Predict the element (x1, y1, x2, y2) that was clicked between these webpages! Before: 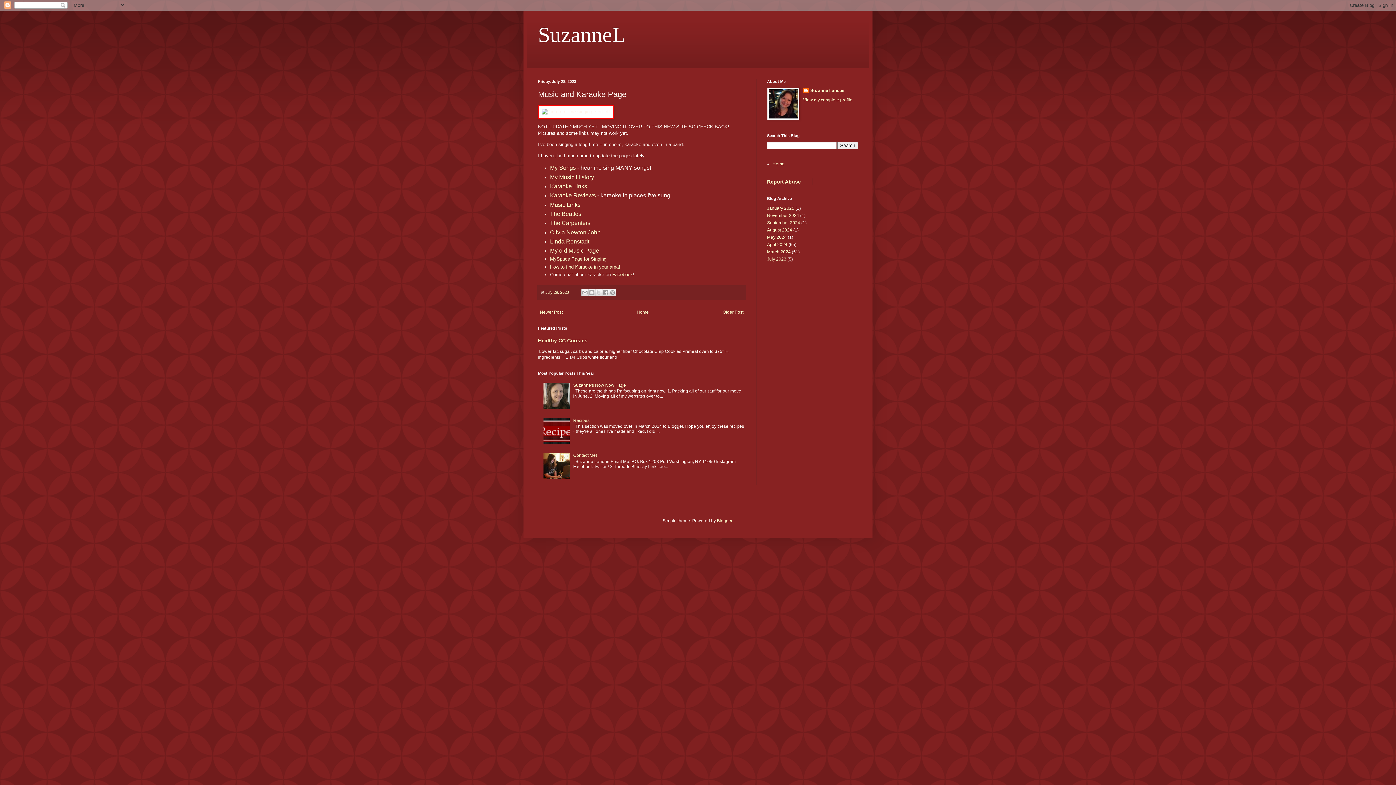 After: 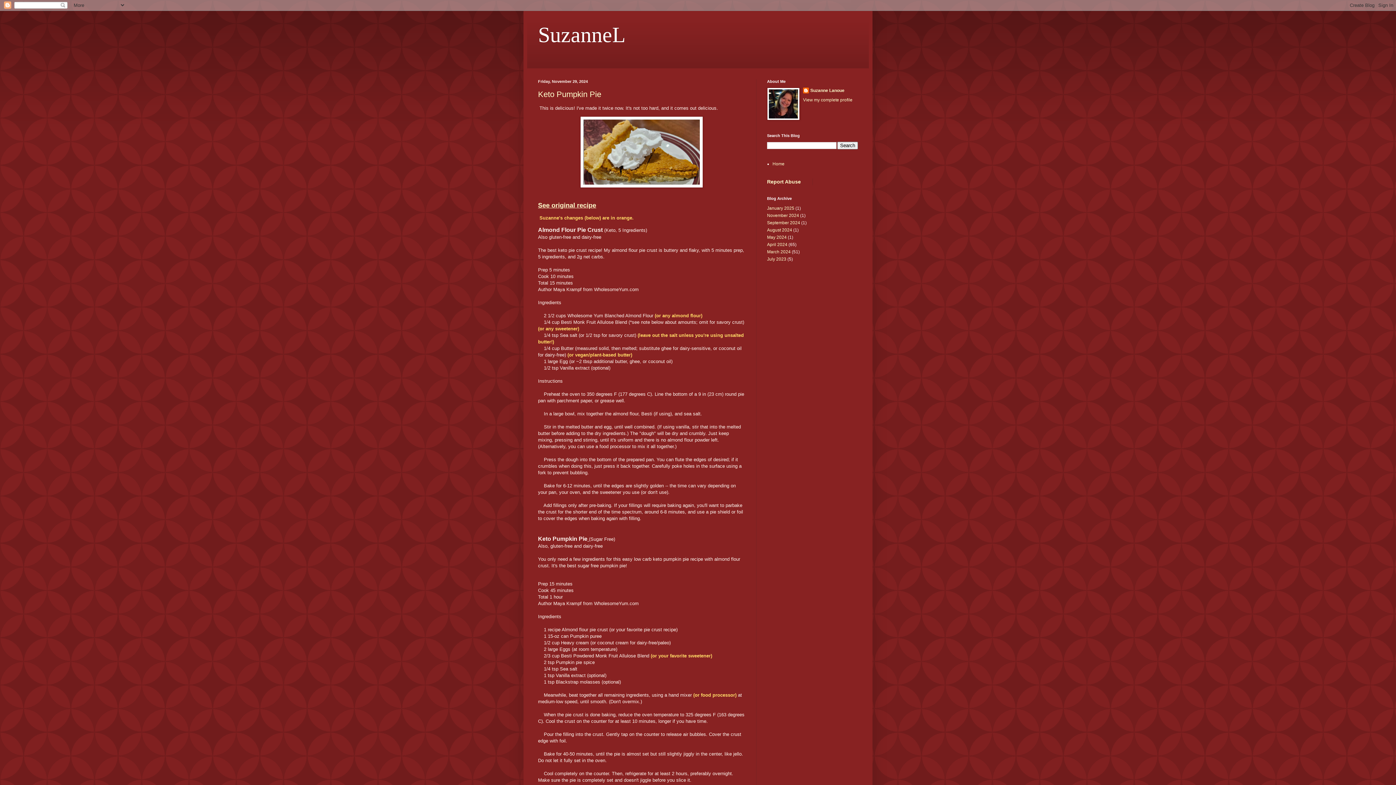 Action: label: November 2024 bbox: (767, 213, 799, 218)